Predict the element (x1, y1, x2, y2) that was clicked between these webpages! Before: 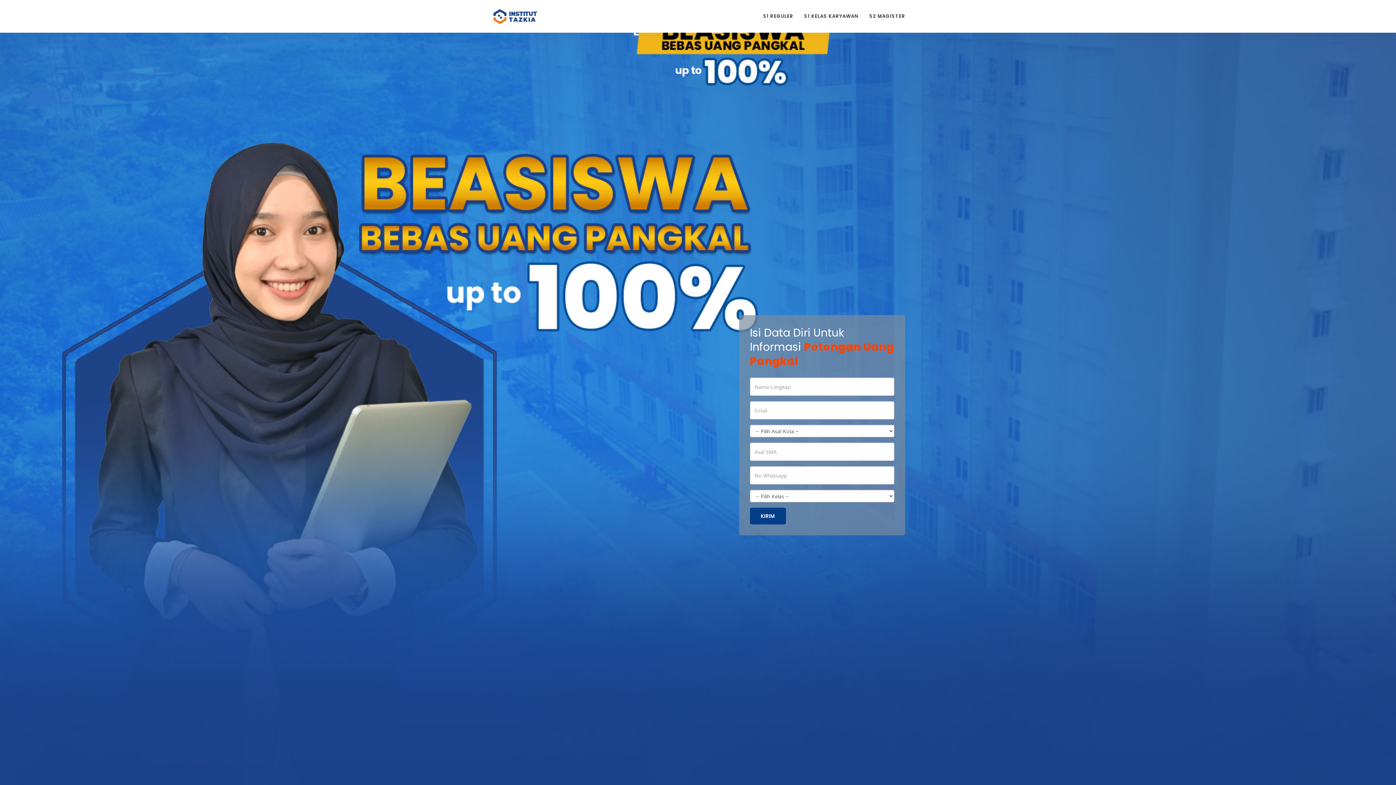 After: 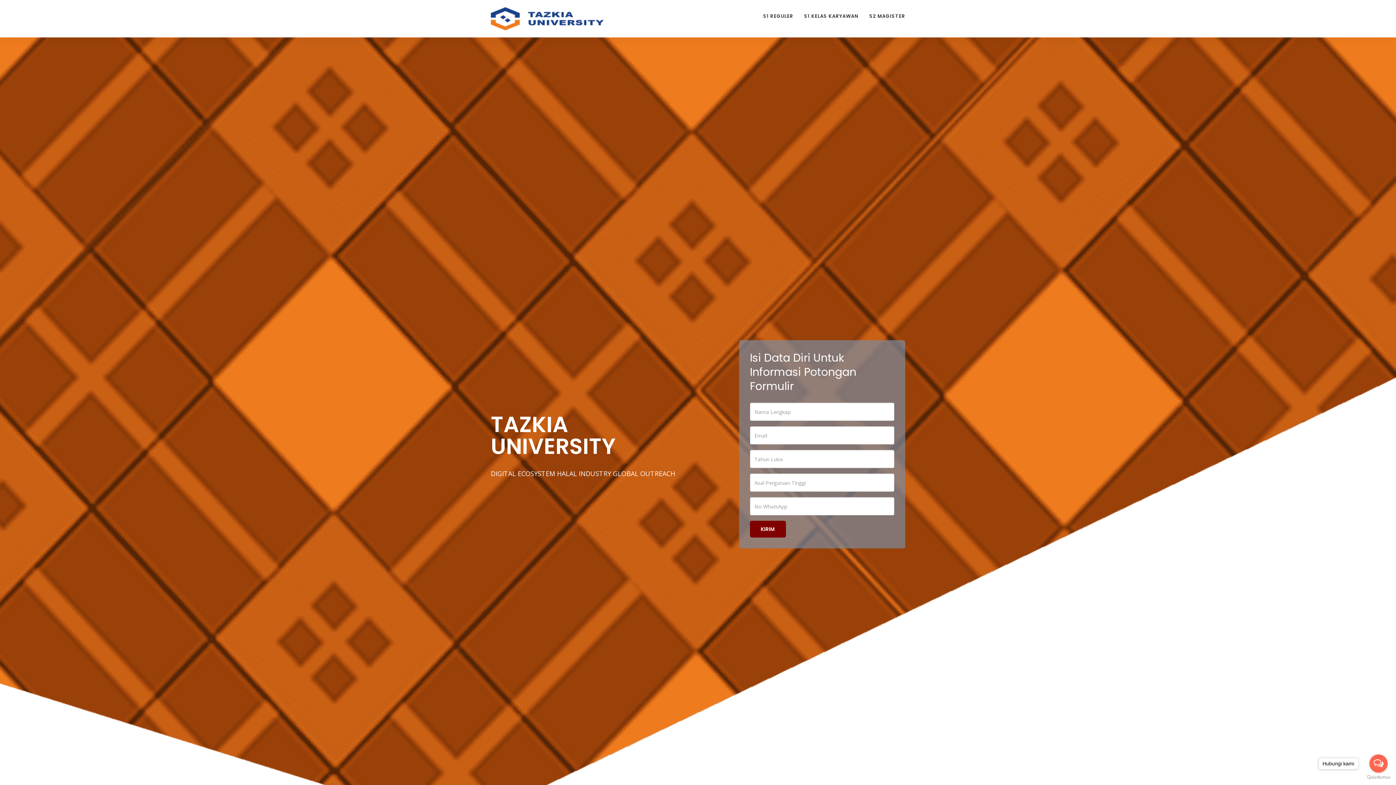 Action: label: S2 MAGISTER bbox: (864, 0, 910, 32)